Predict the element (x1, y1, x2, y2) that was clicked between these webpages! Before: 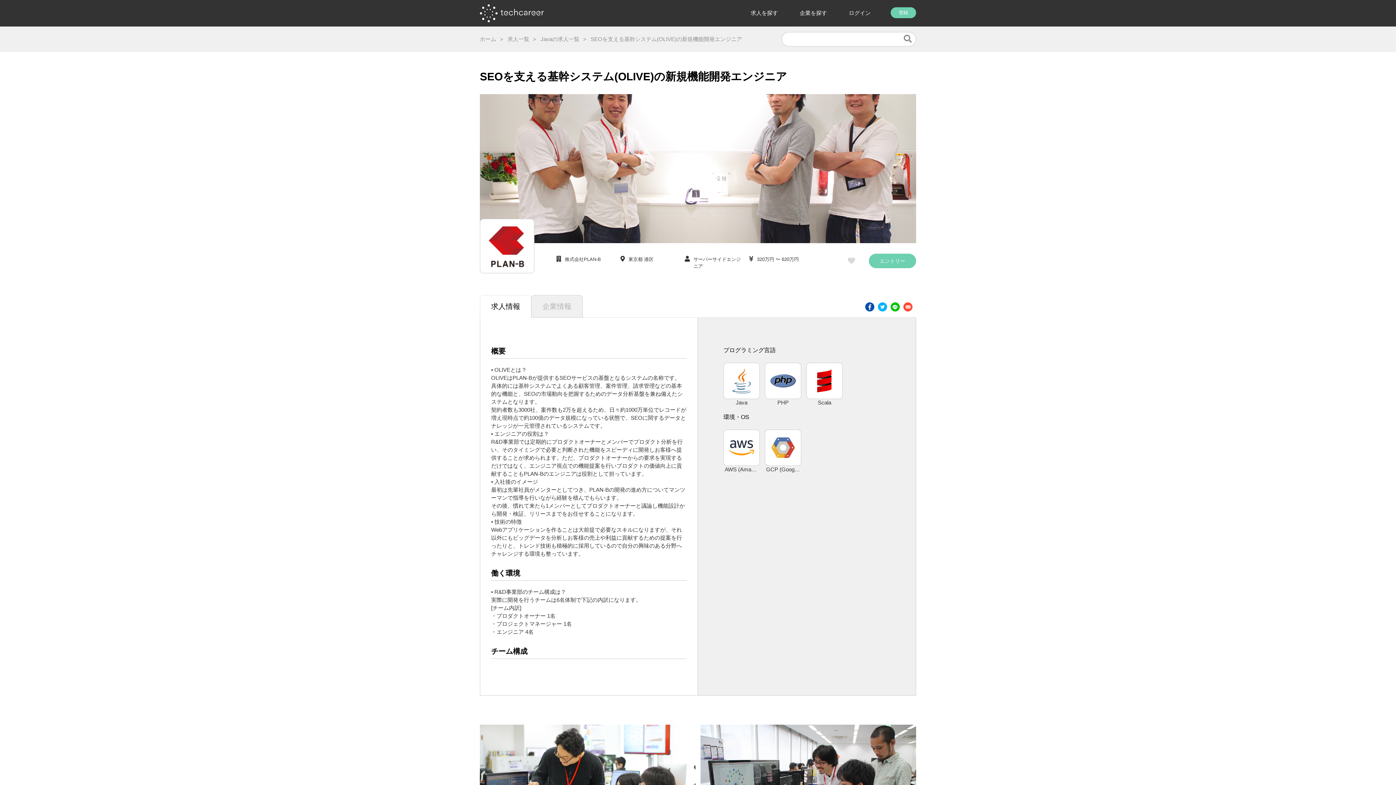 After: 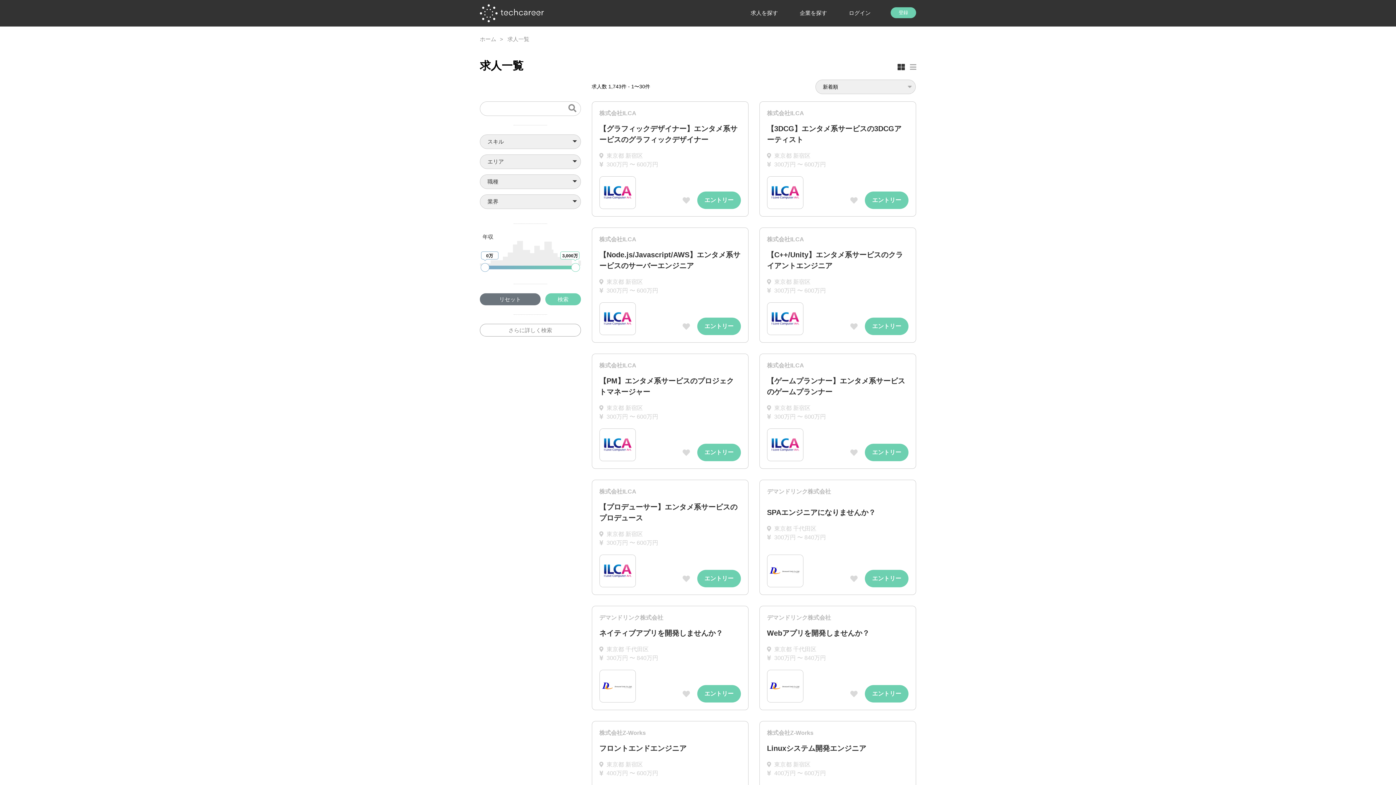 Action: bbox: (901, 31, 914, 46)